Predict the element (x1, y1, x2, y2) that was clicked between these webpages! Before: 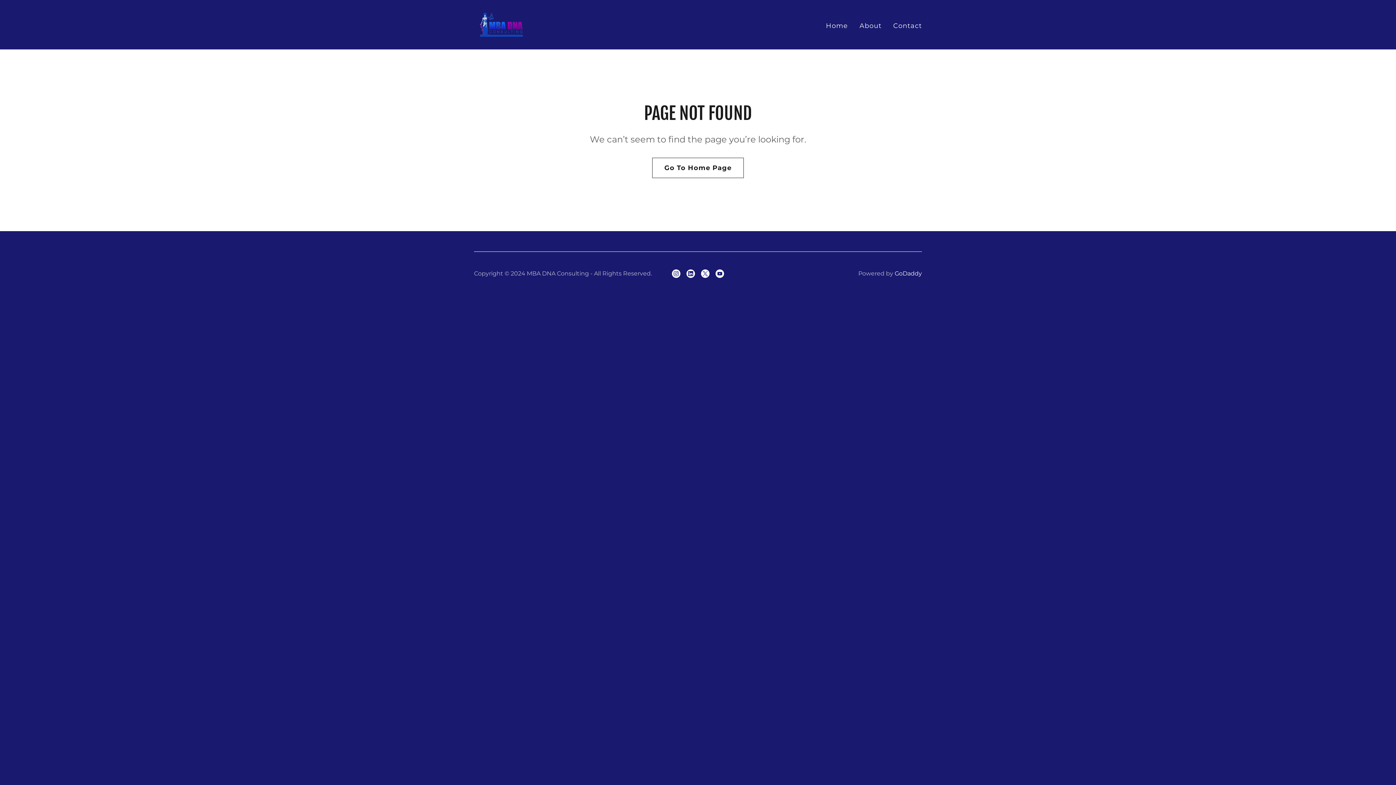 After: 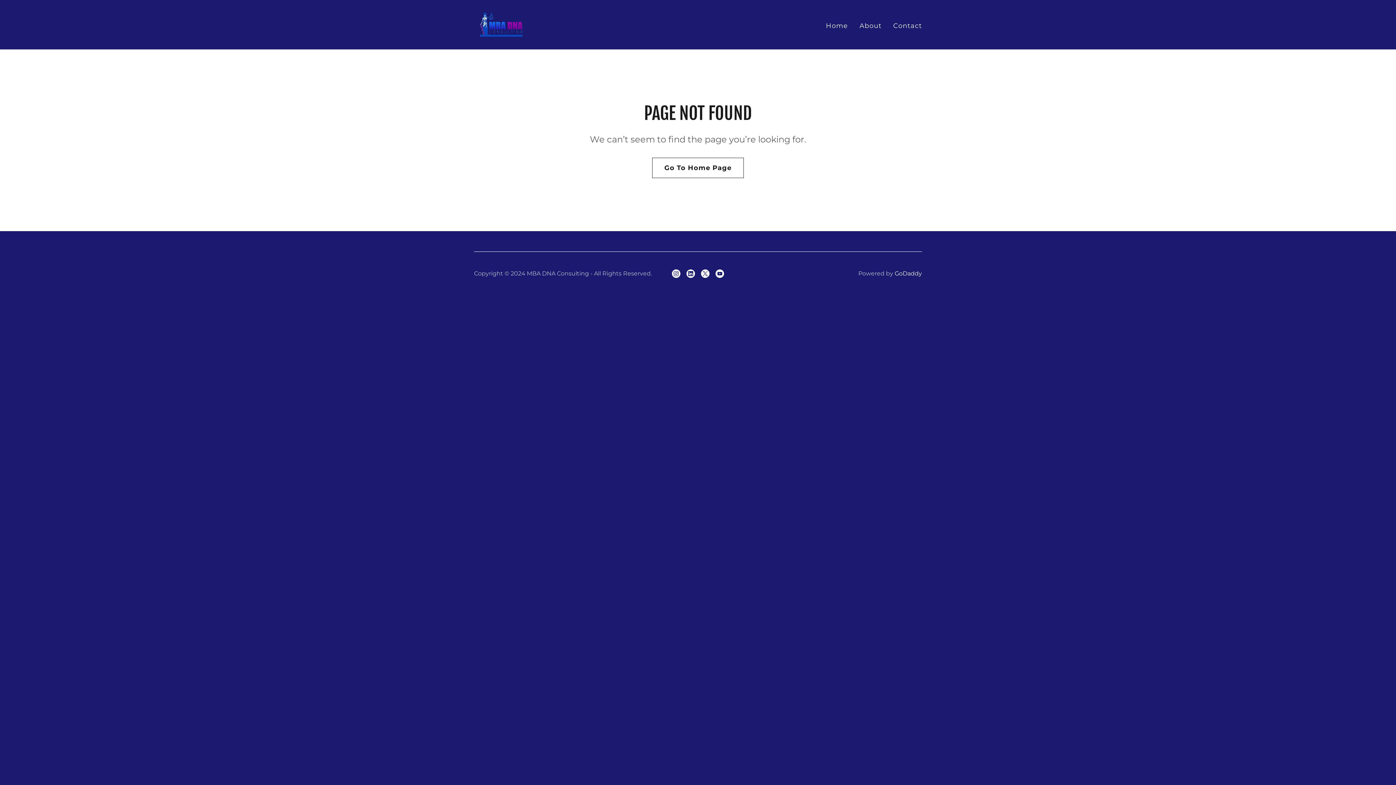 Action: bbox: (669, 266, 683, 281) label: Instagram Social Link